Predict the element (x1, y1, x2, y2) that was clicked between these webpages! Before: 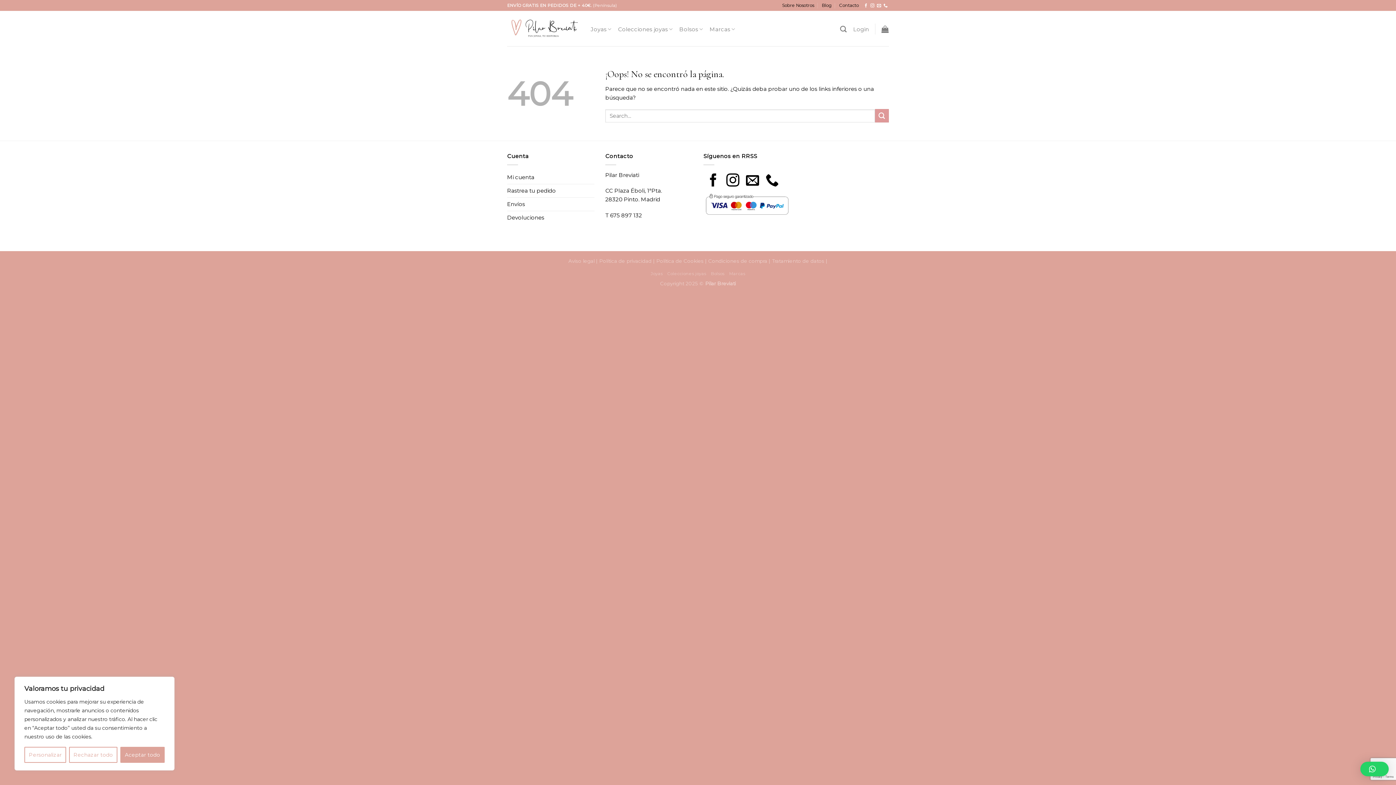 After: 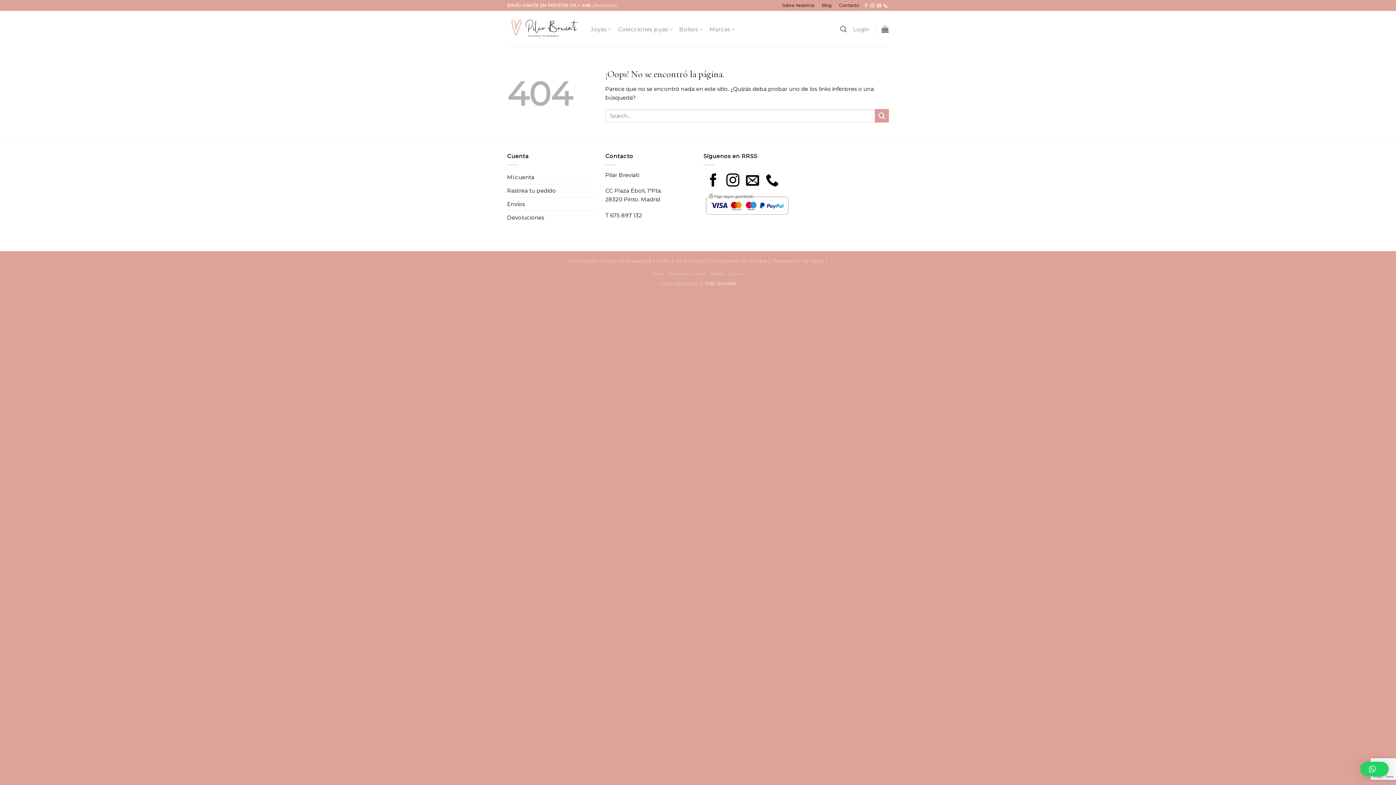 Action: bbox: (69, 747, 117, 763) label: Rechazar todo